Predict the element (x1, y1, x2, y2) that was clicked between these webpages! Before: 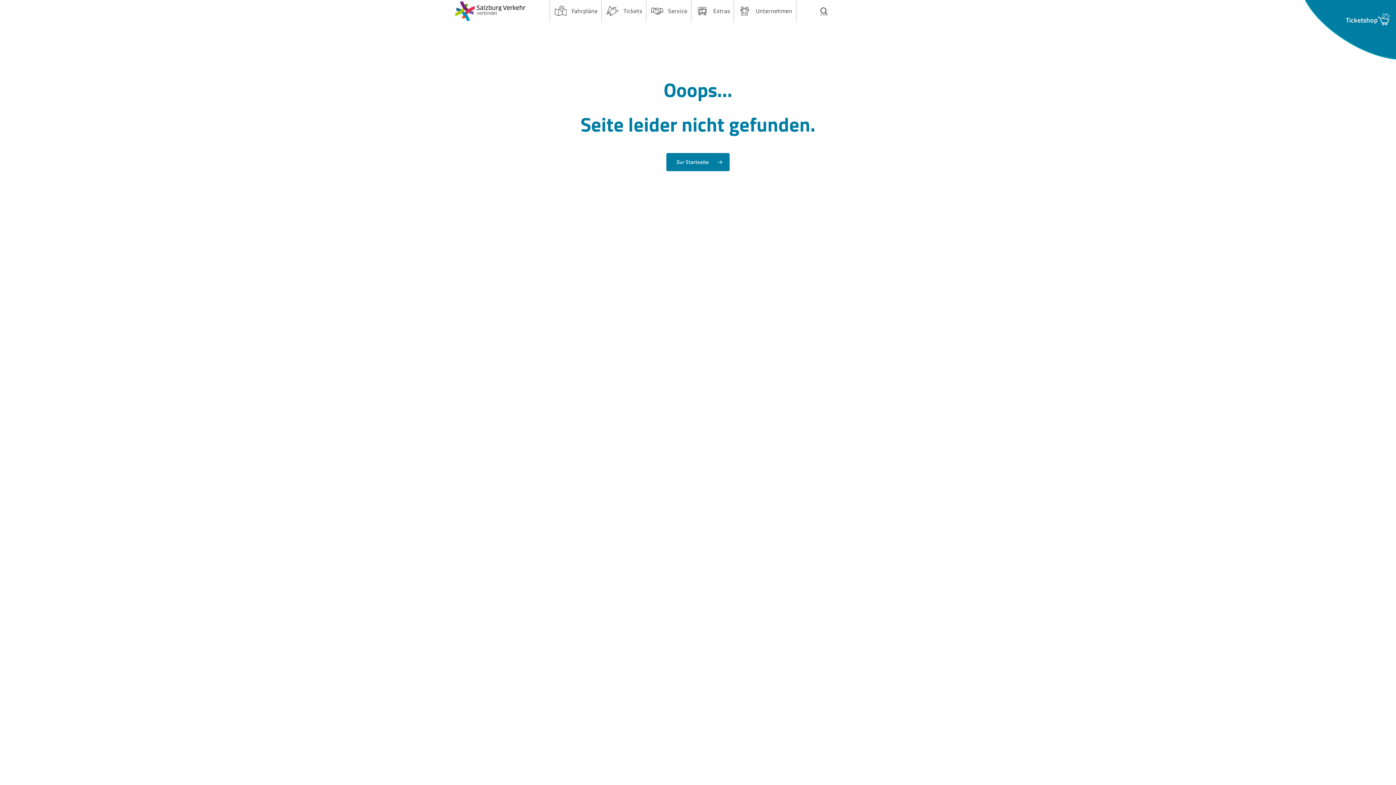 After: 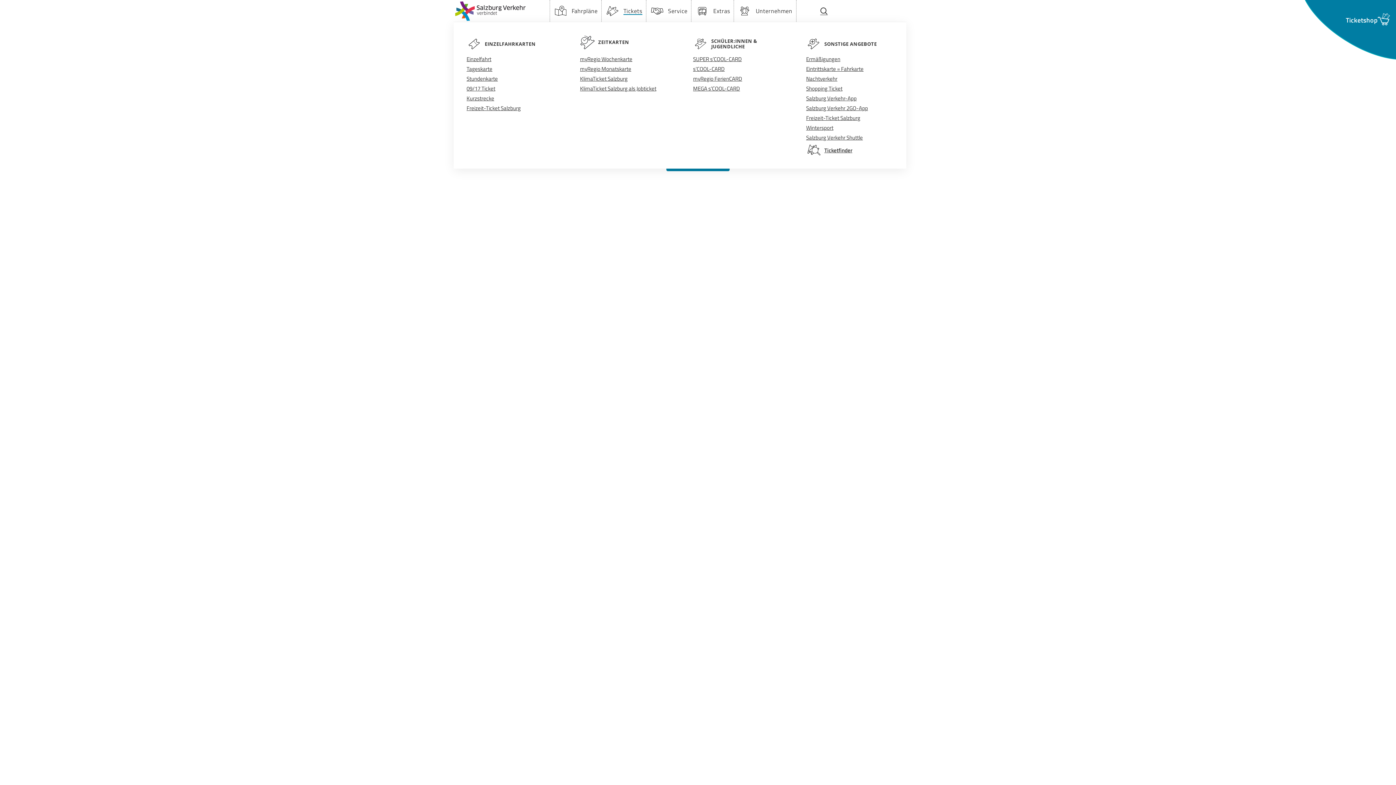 Action: label: Tickets bbox: (601, 5, 646, 16)